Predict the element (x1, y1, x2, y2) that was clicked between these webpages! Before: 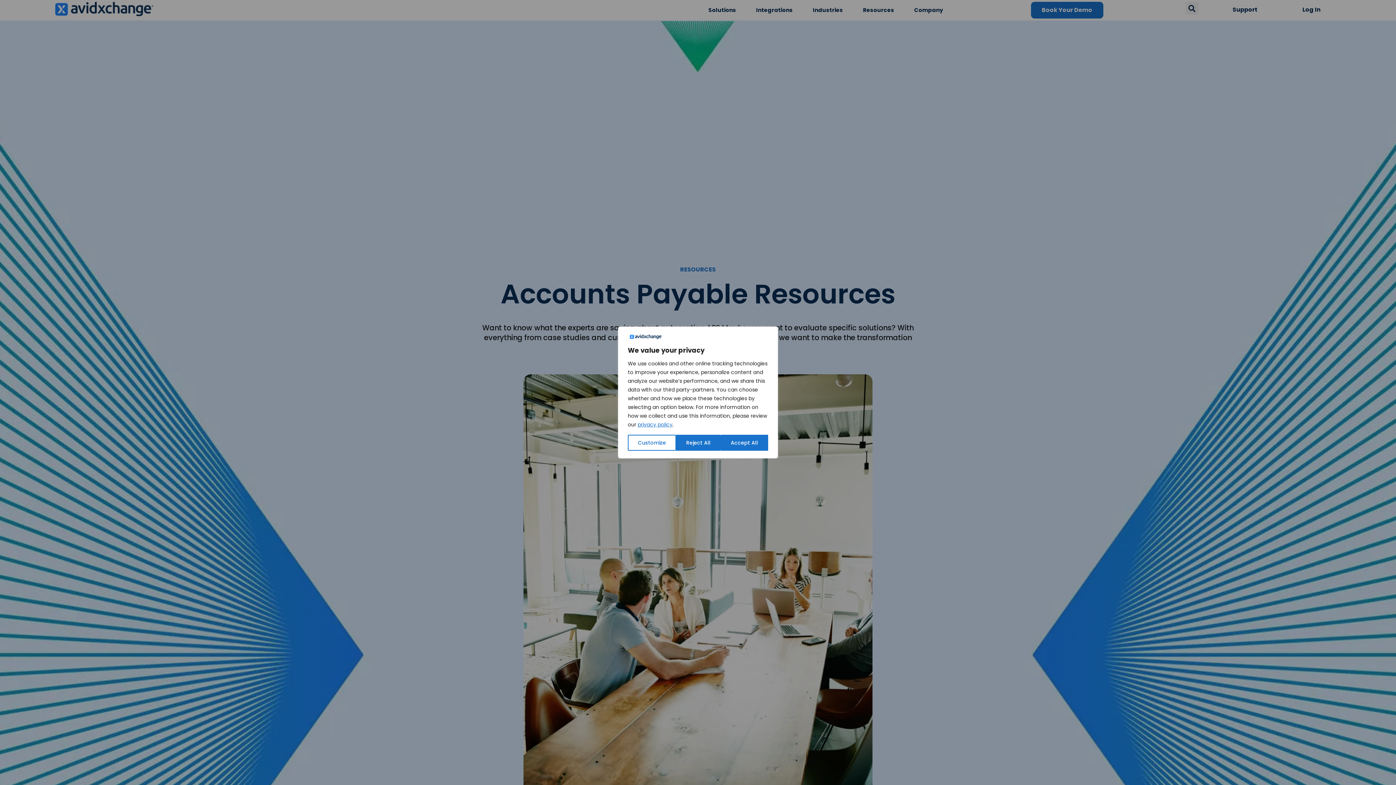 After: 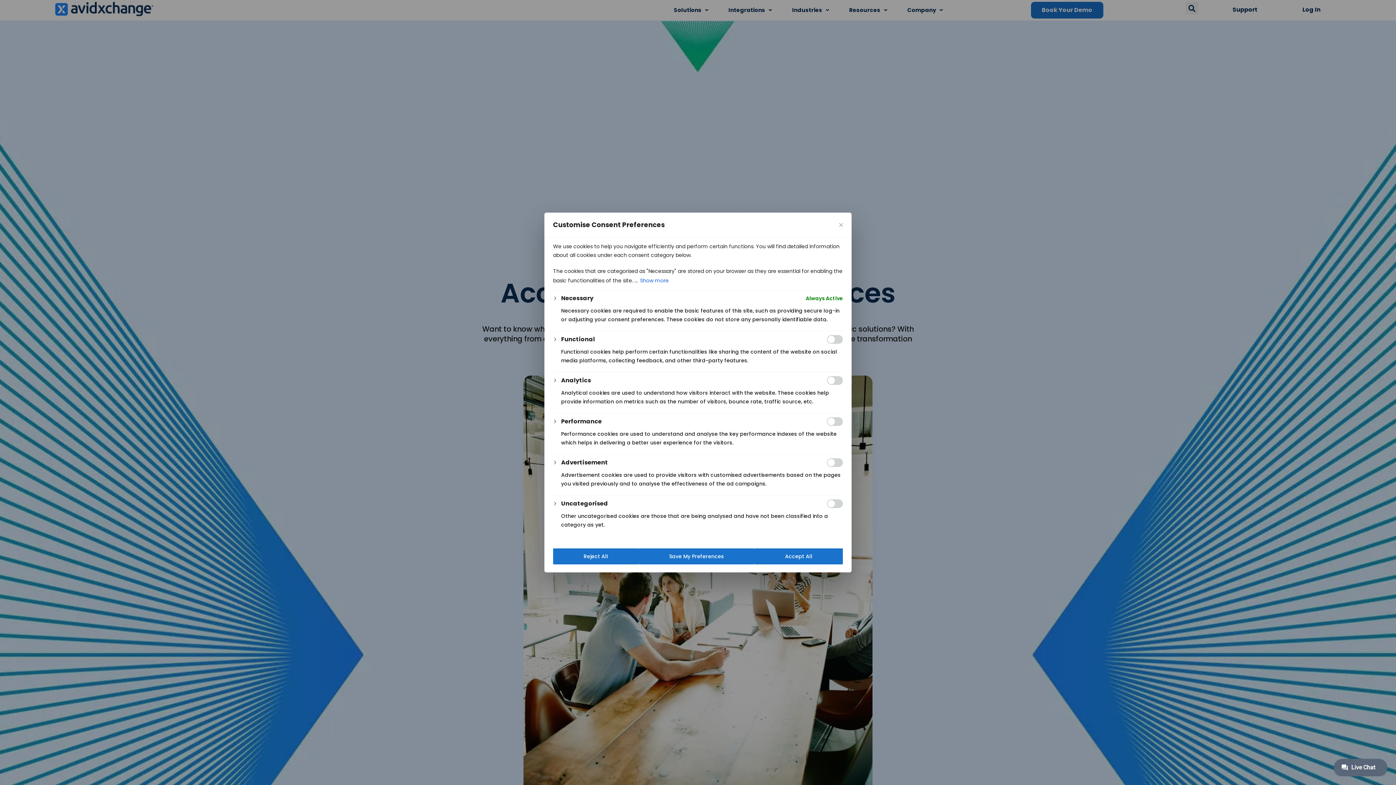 Action: label: Customize bbox: (628, 430, 676, 446)